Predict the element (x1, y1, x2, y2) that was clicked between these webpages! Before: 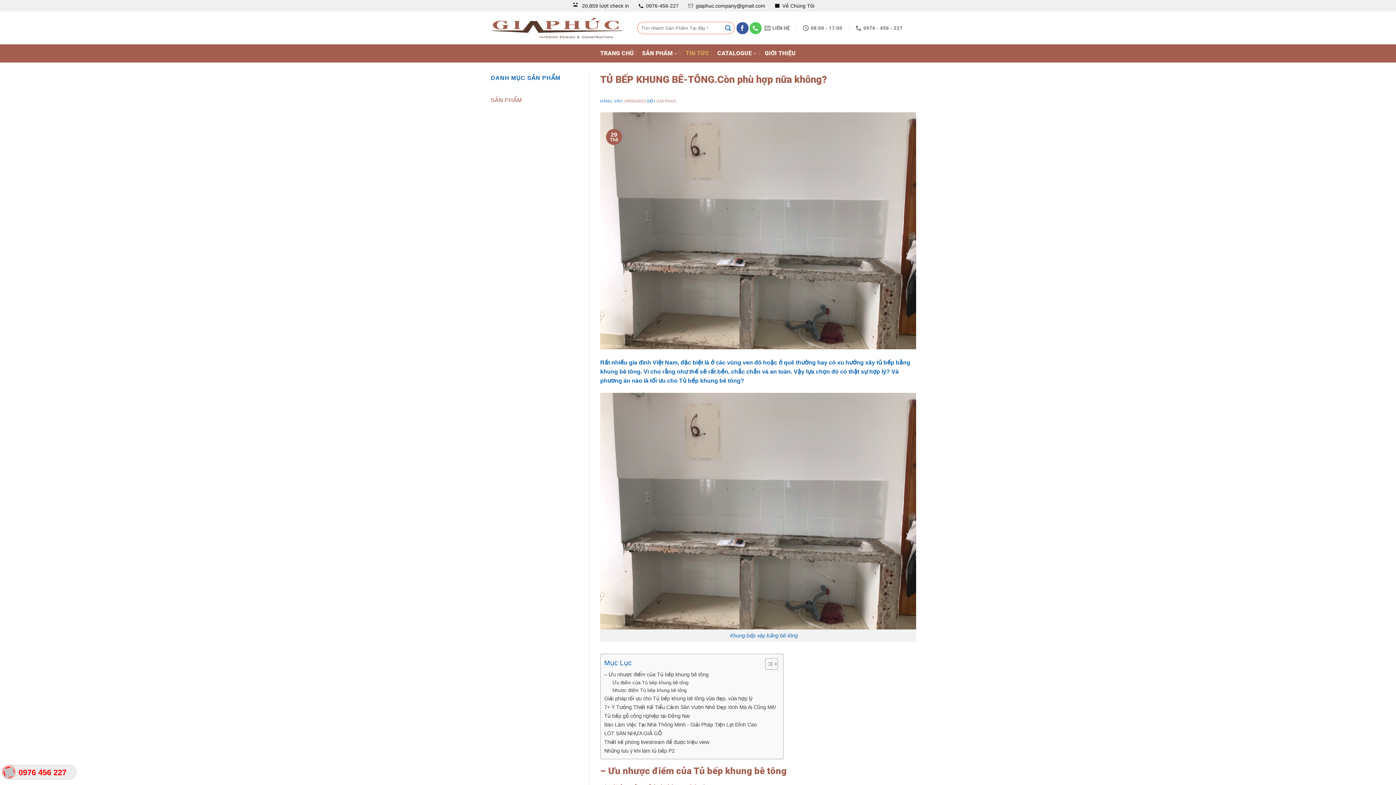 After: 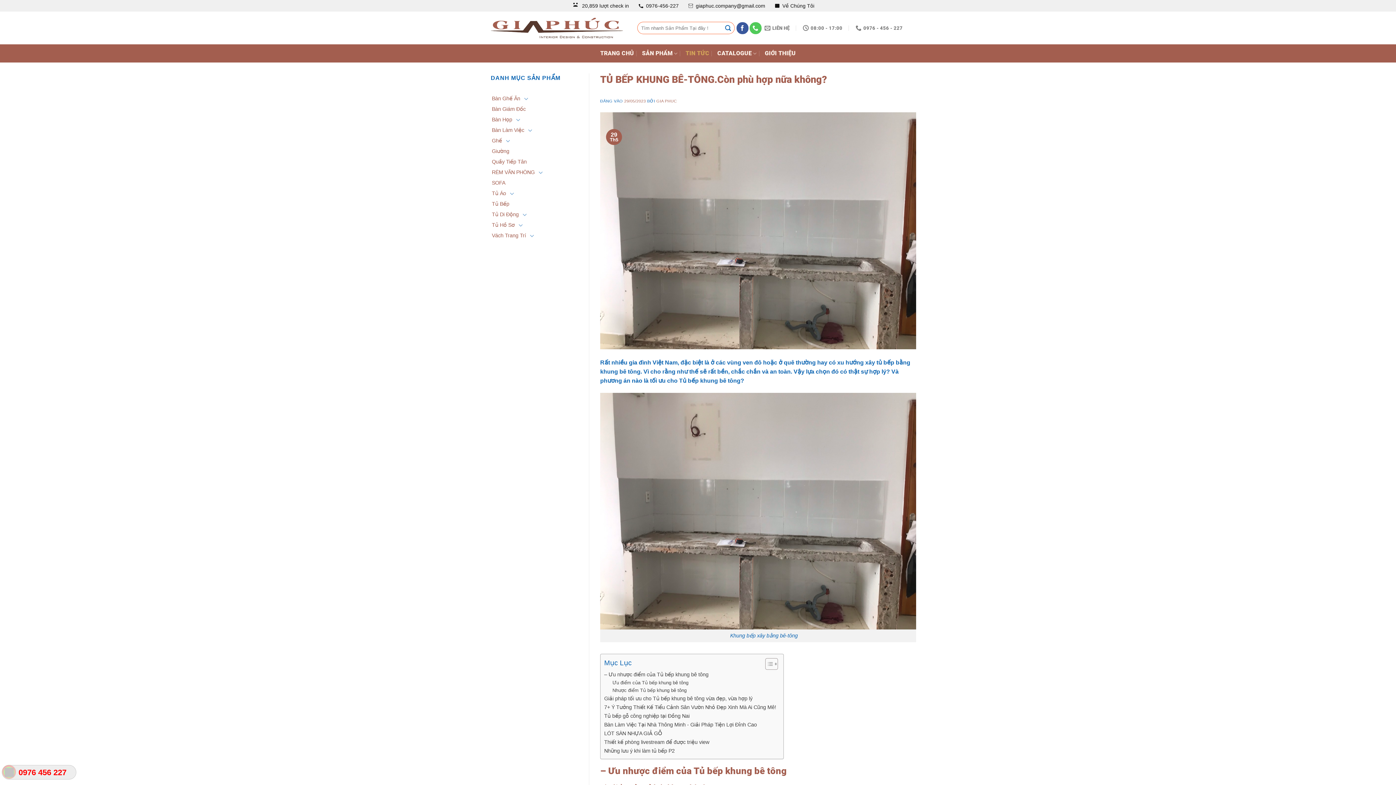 Action: bbox: (2, 766, 15, 779)